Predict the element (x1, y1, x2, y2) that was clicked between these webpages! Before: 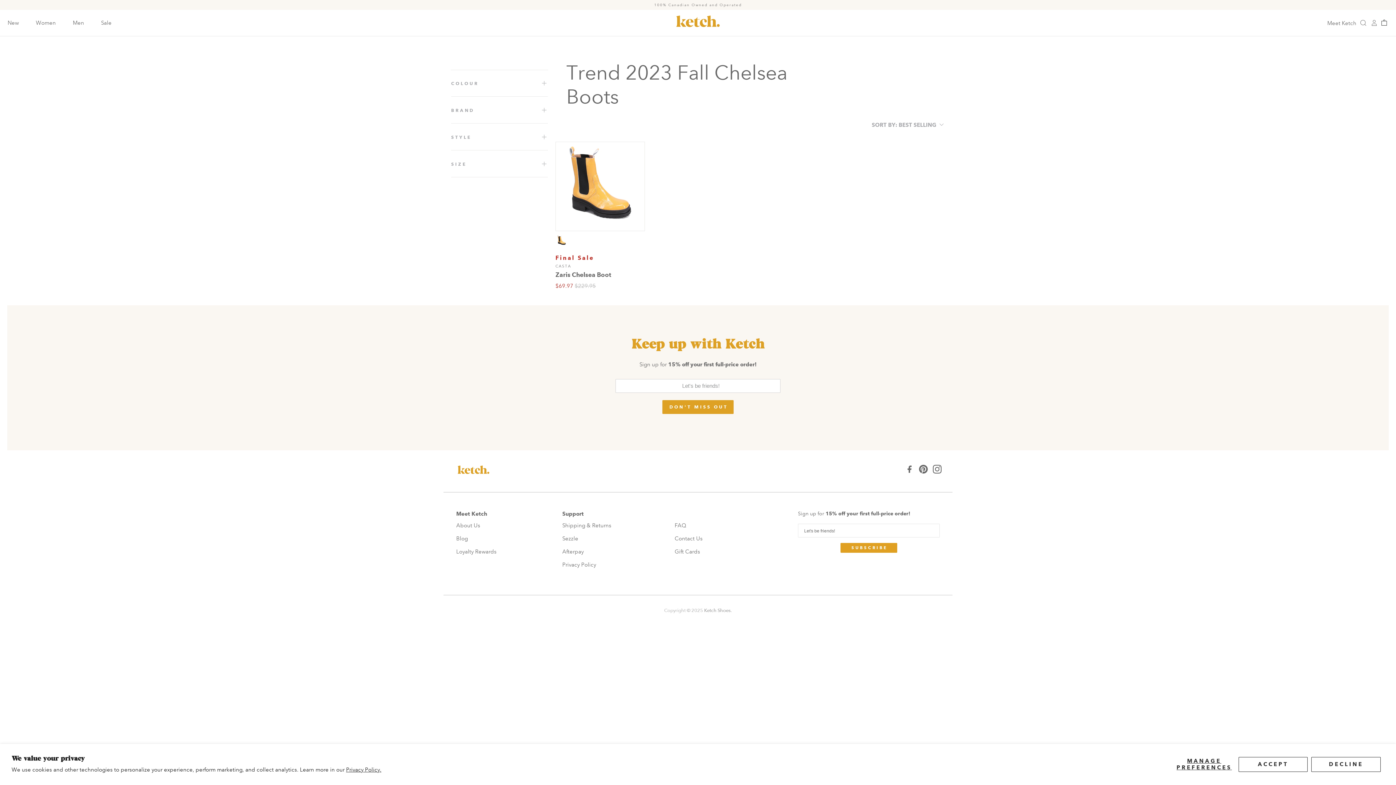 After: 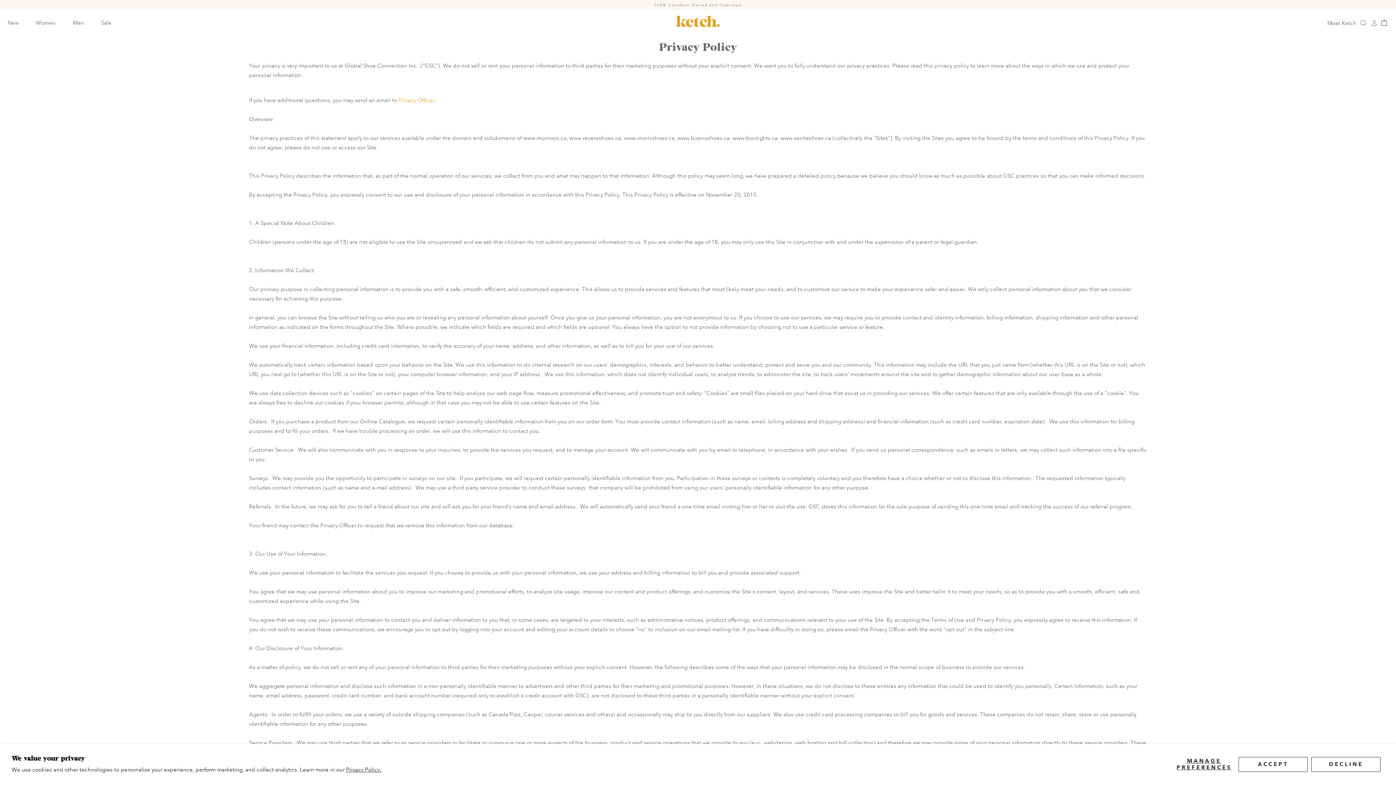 Action: bbox: (562, 561, 596, 568) label: Privacy Policy